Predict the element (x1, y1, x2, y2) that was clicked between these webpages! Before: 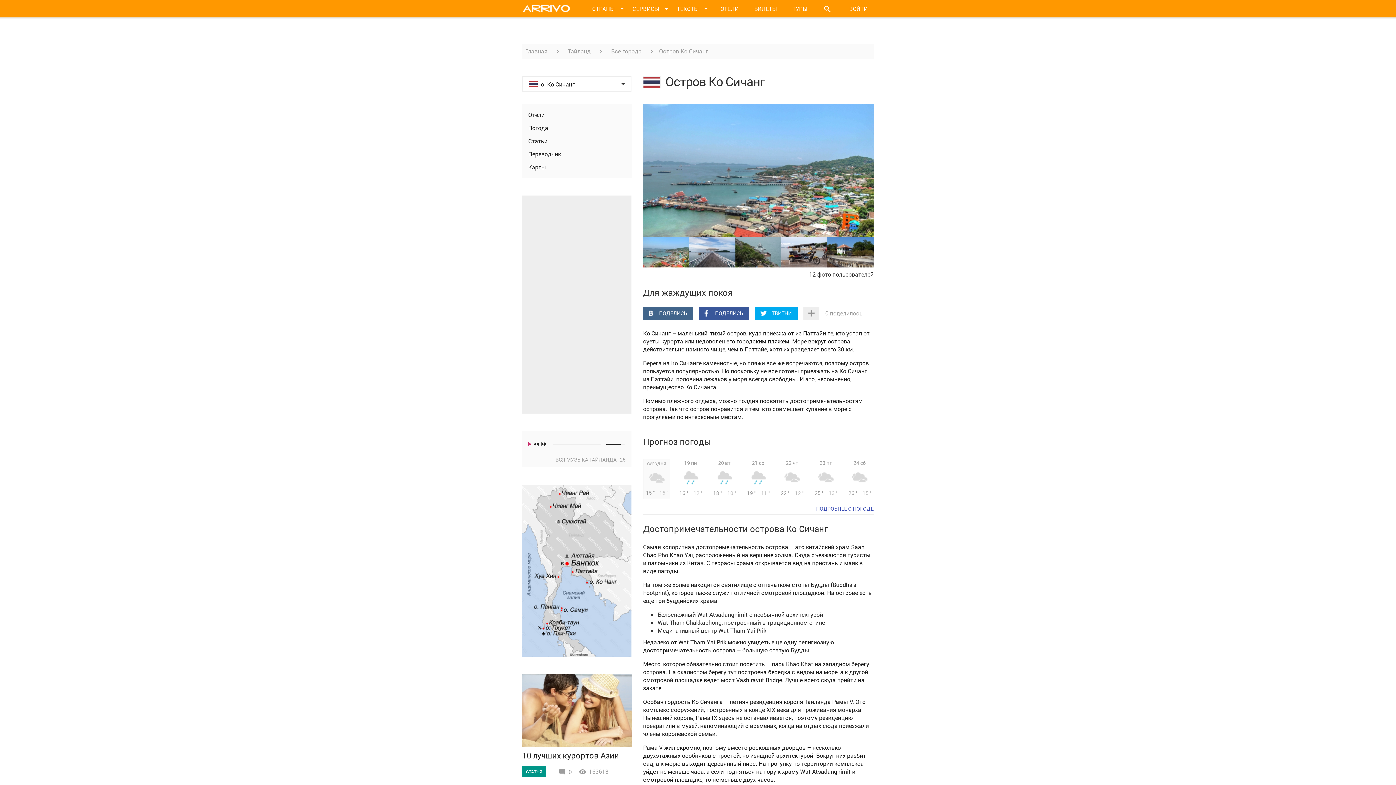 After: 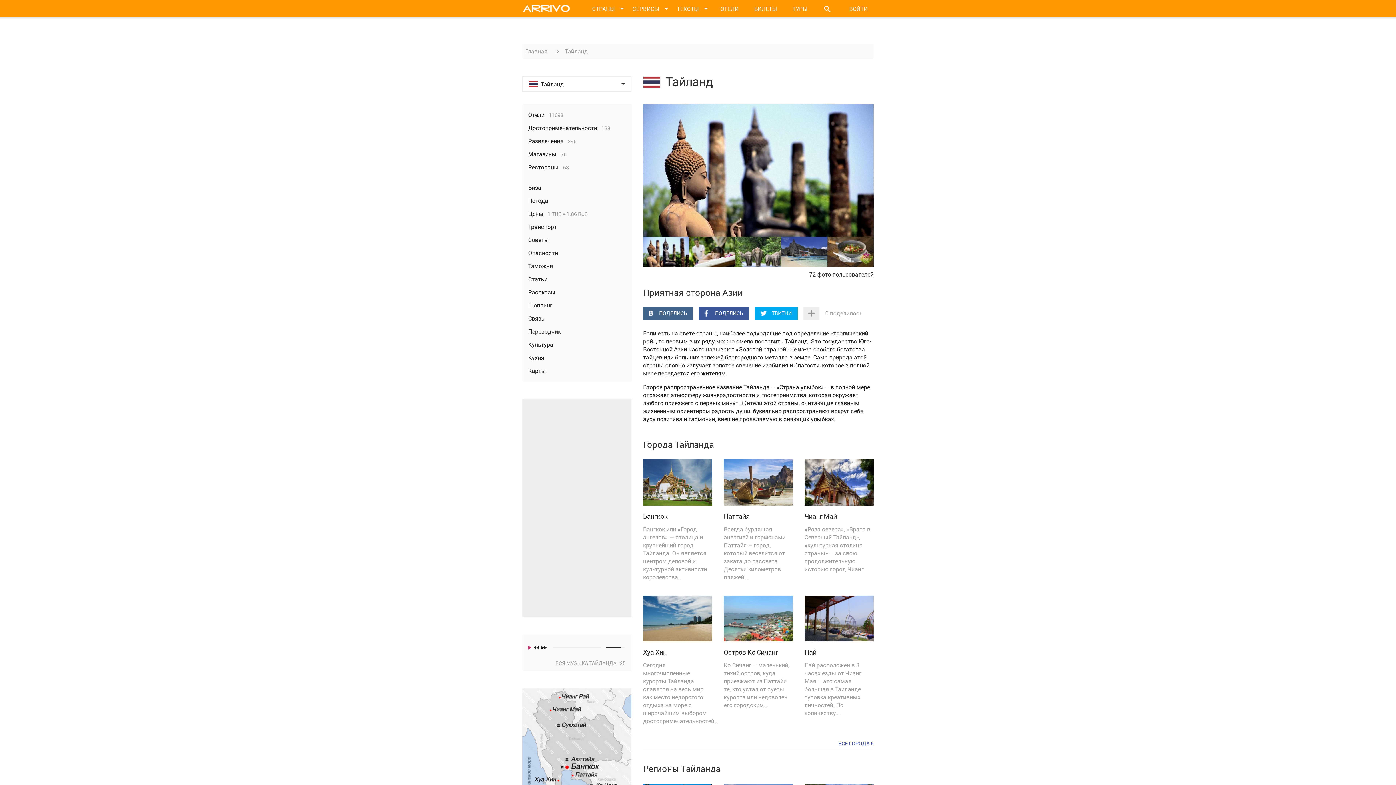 Action: bbox: (565, 43, 593, 58) label: Тайланд